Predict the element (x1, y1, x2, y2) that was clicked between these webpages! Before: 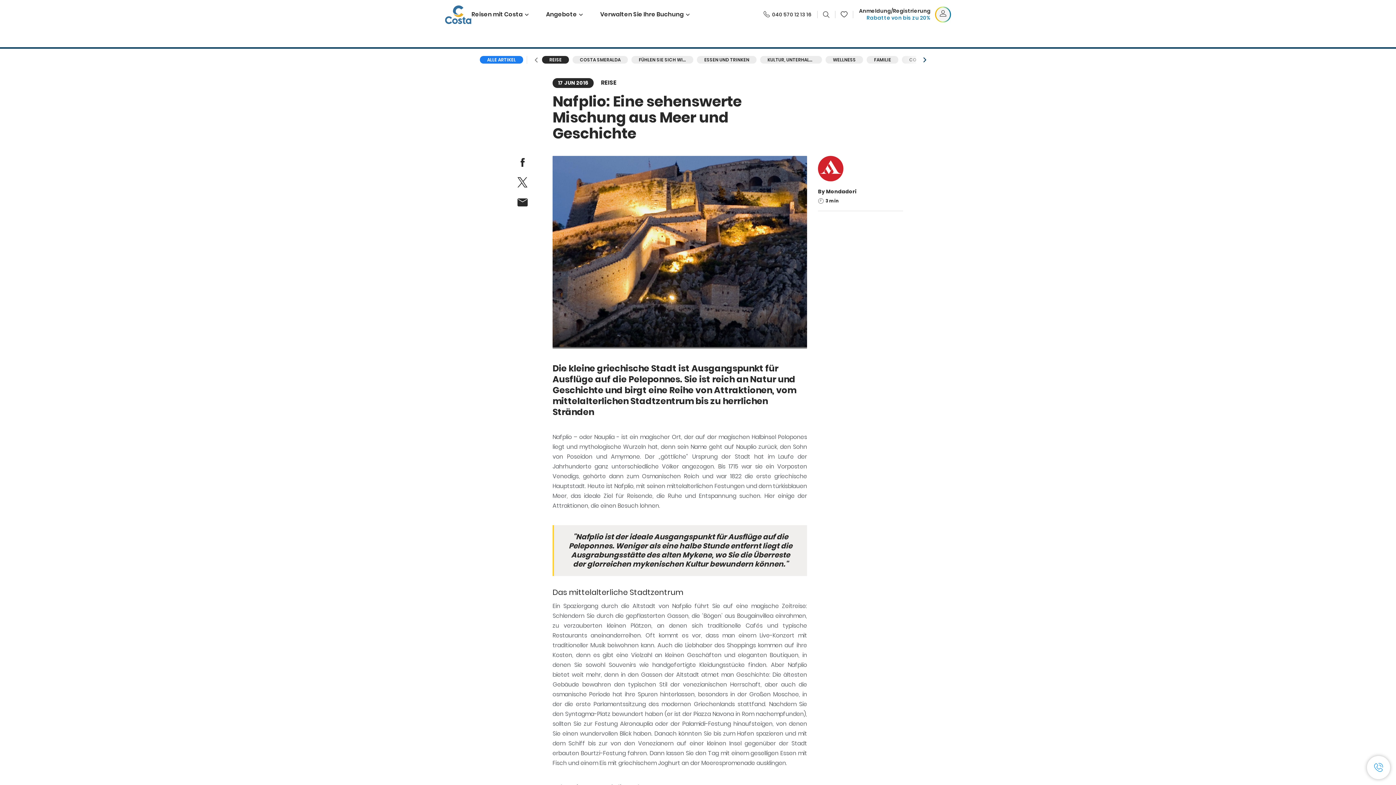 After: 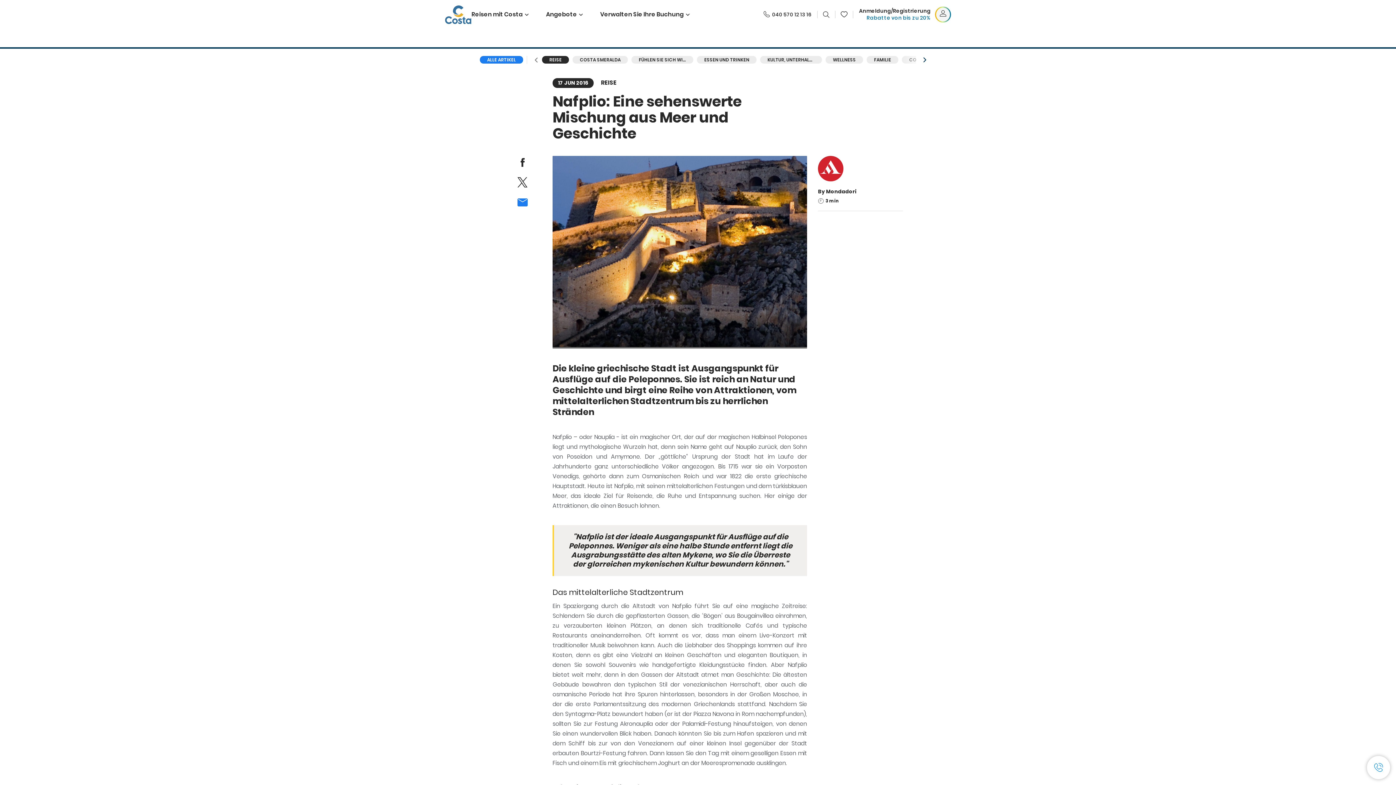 Action: bbox: (516, 196, 529, 208) label: email